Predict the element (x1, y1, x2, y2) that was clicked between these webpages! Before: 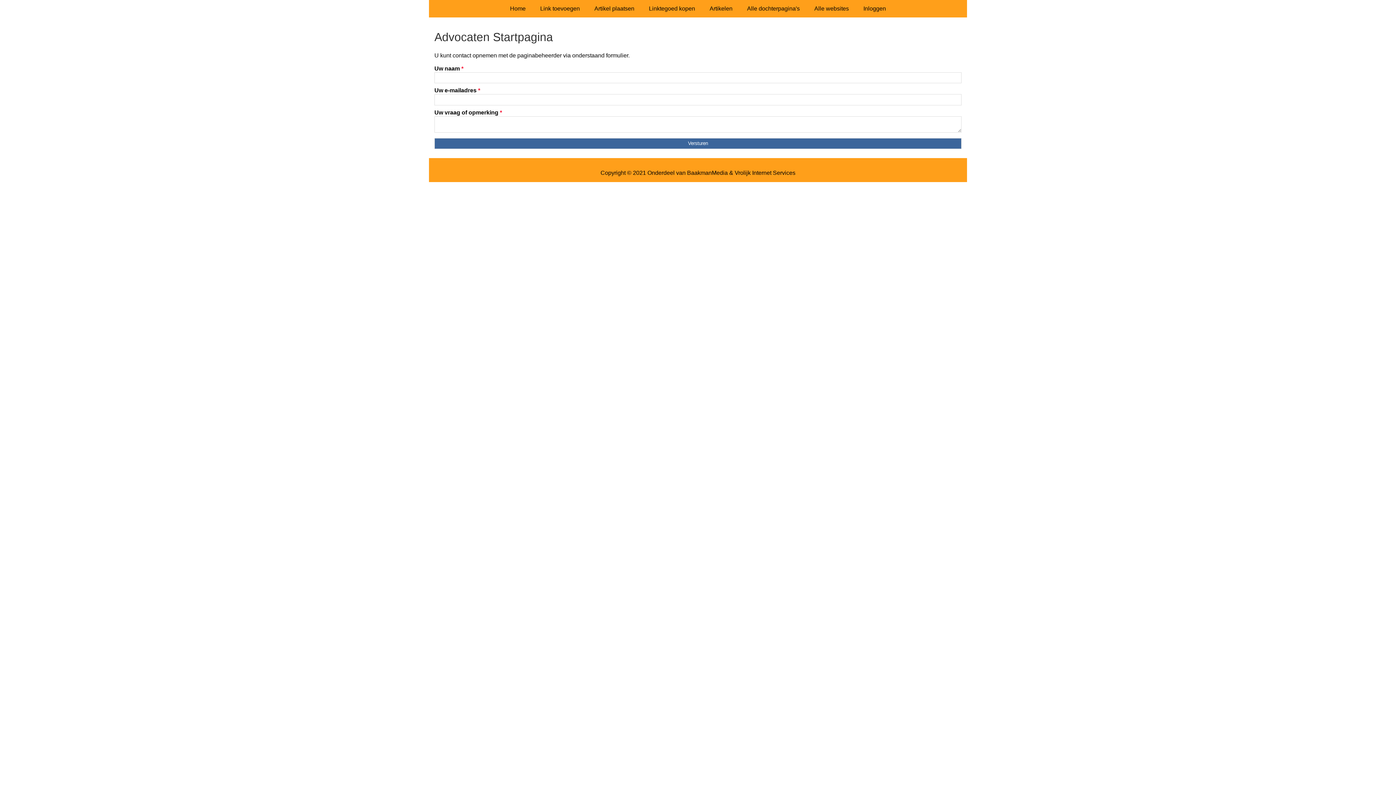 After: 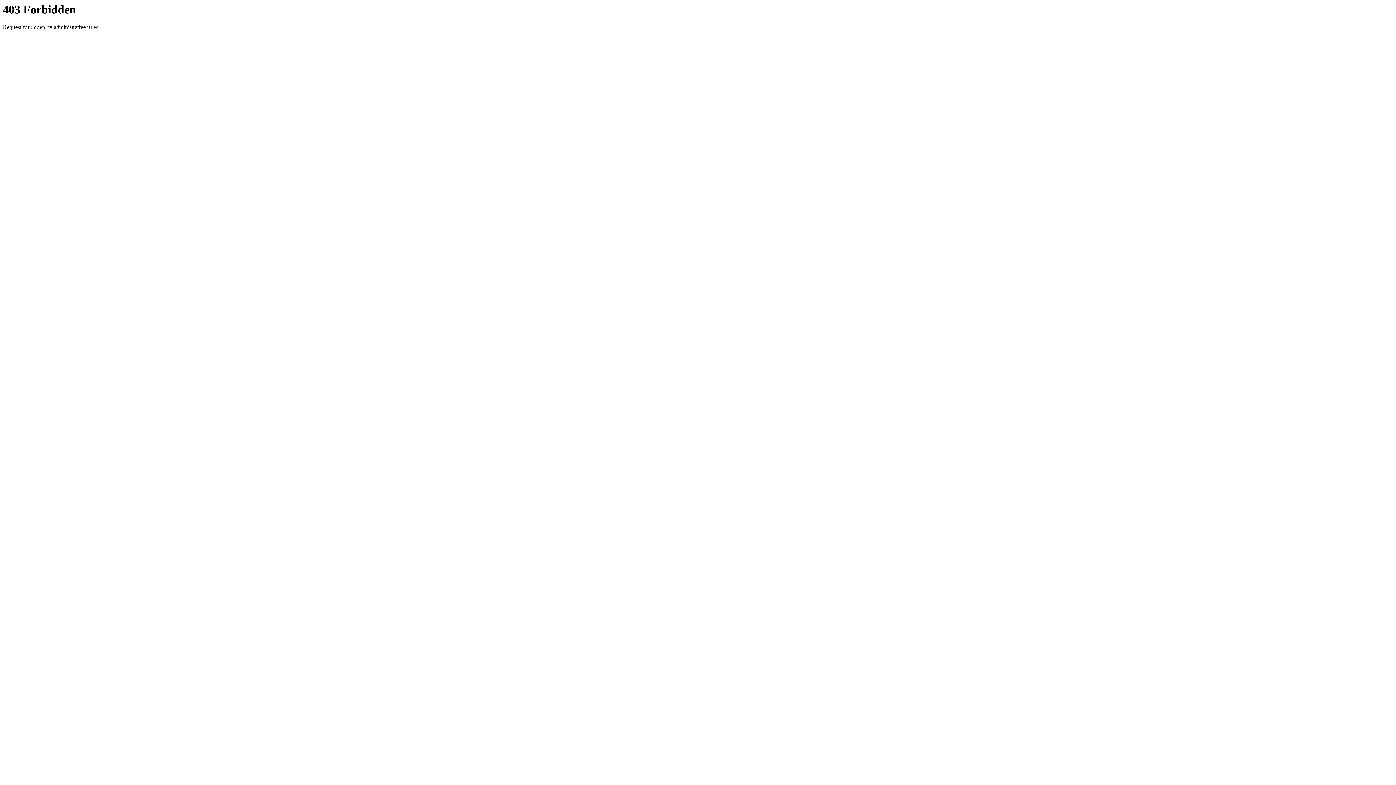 Action: bbox: (587, 0, 641, 17) label: Artikel plaatsen